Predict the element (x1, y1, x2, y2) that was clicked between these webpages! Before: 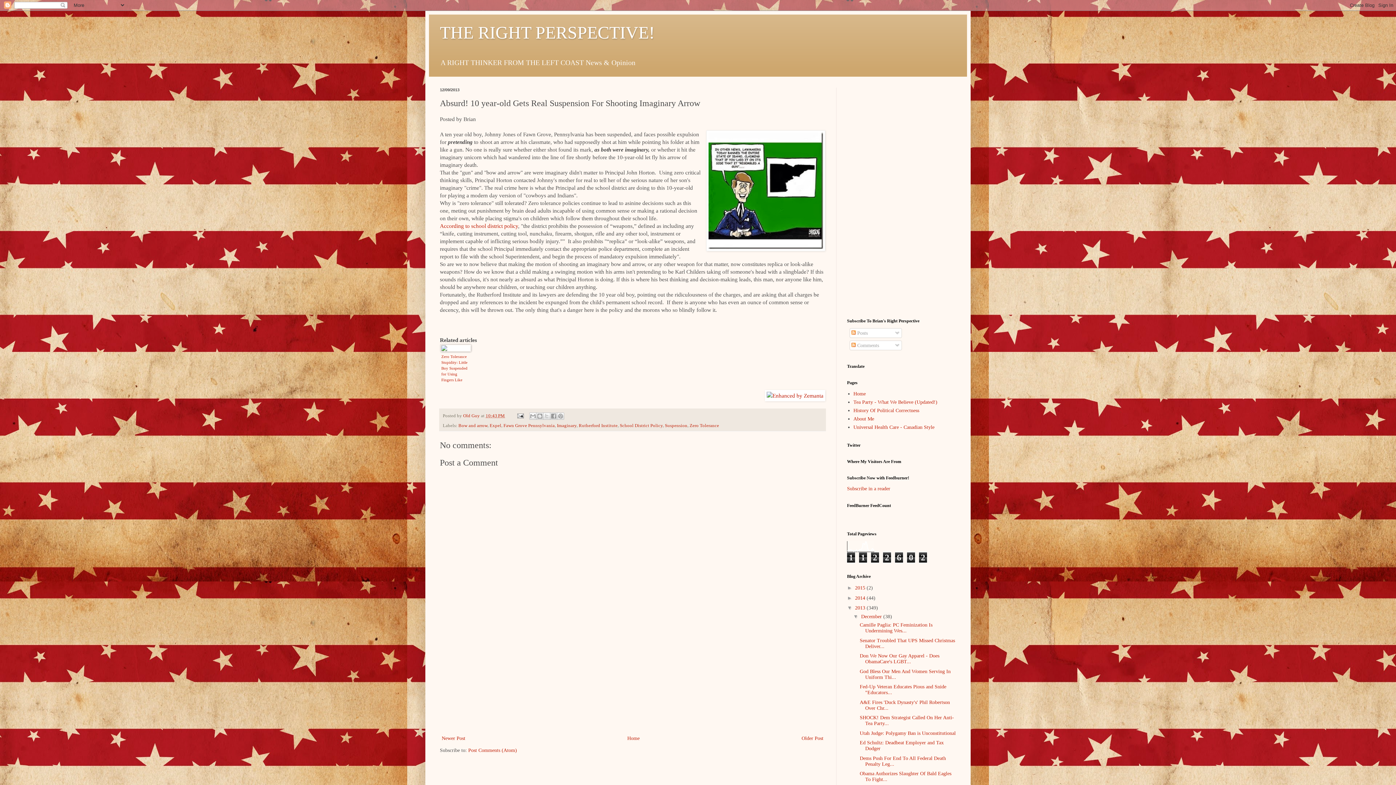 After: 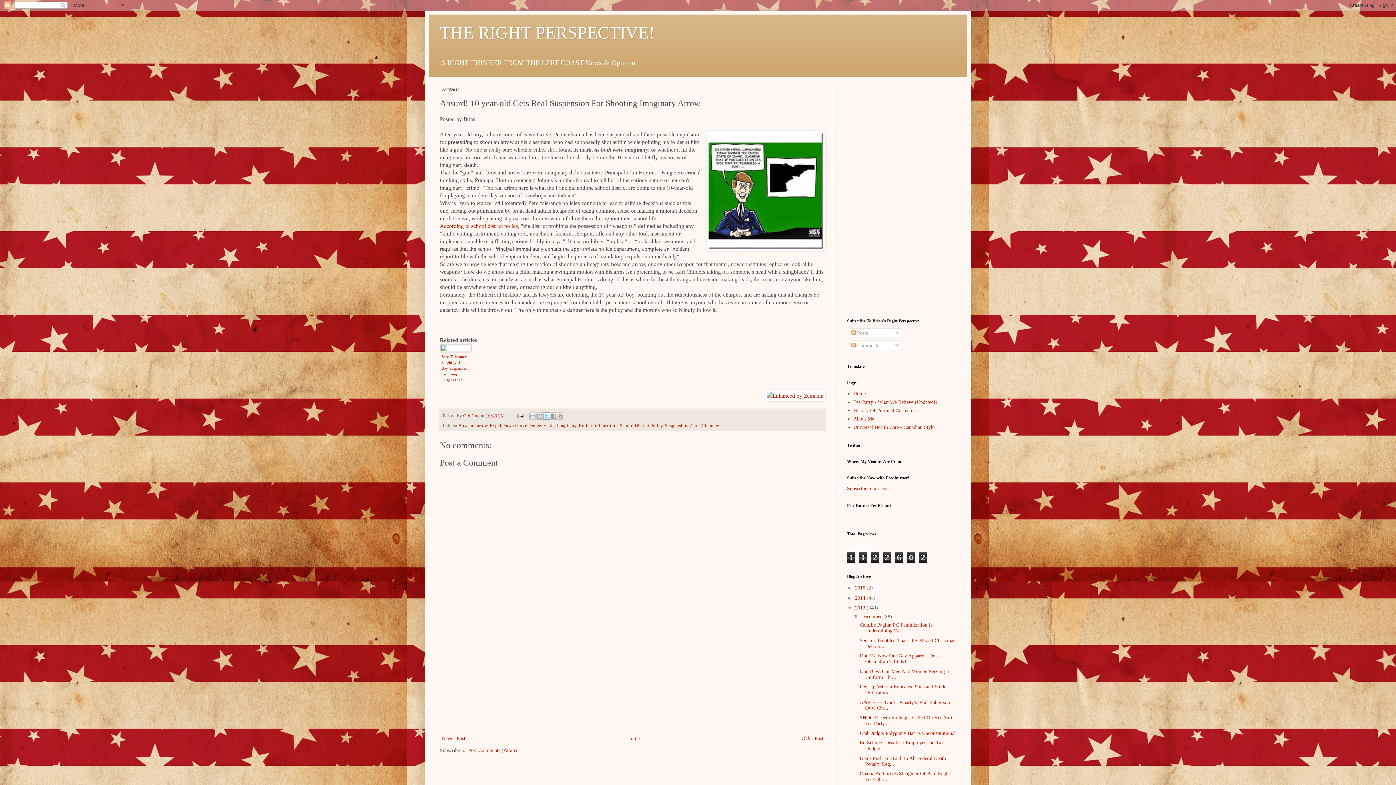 Action: bbox: (543, 412, 550, 419) label: Share to X